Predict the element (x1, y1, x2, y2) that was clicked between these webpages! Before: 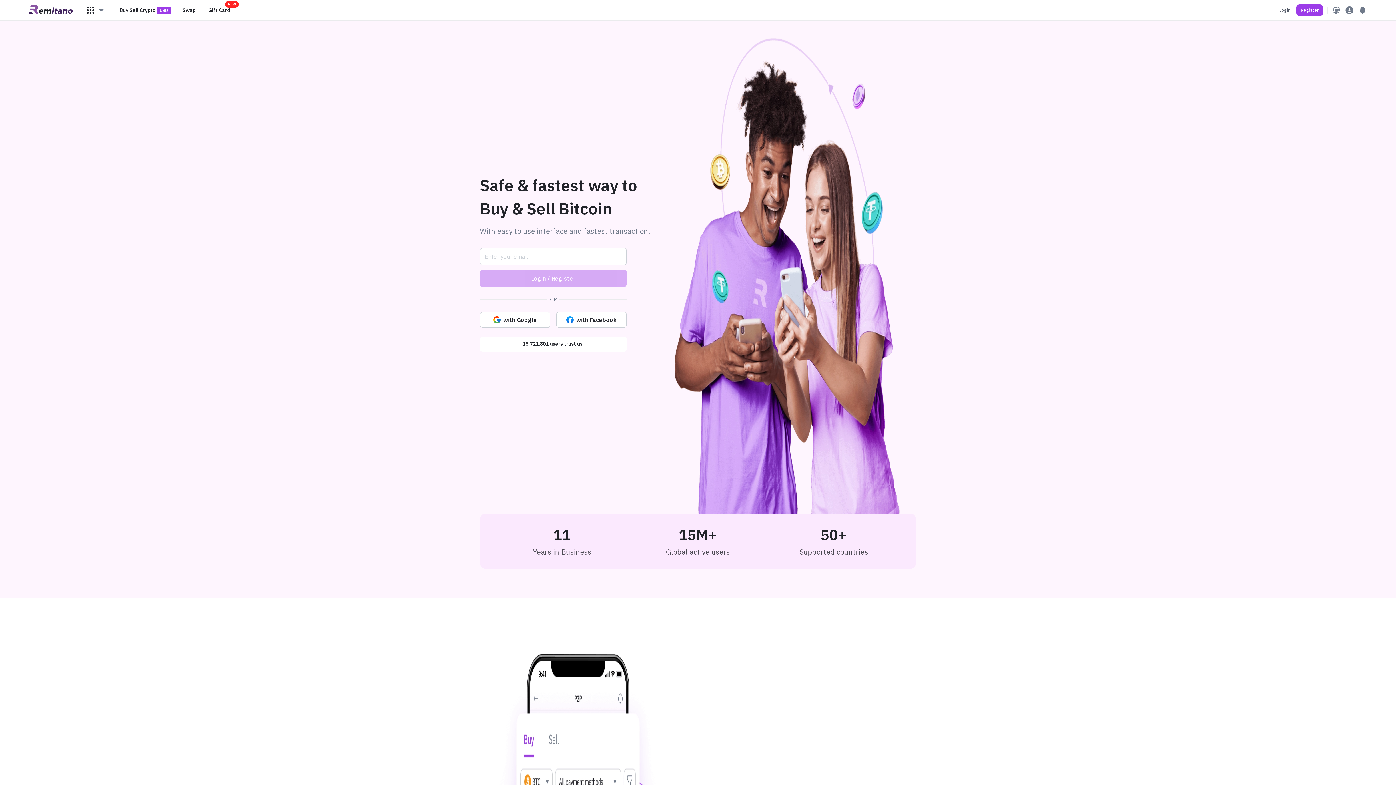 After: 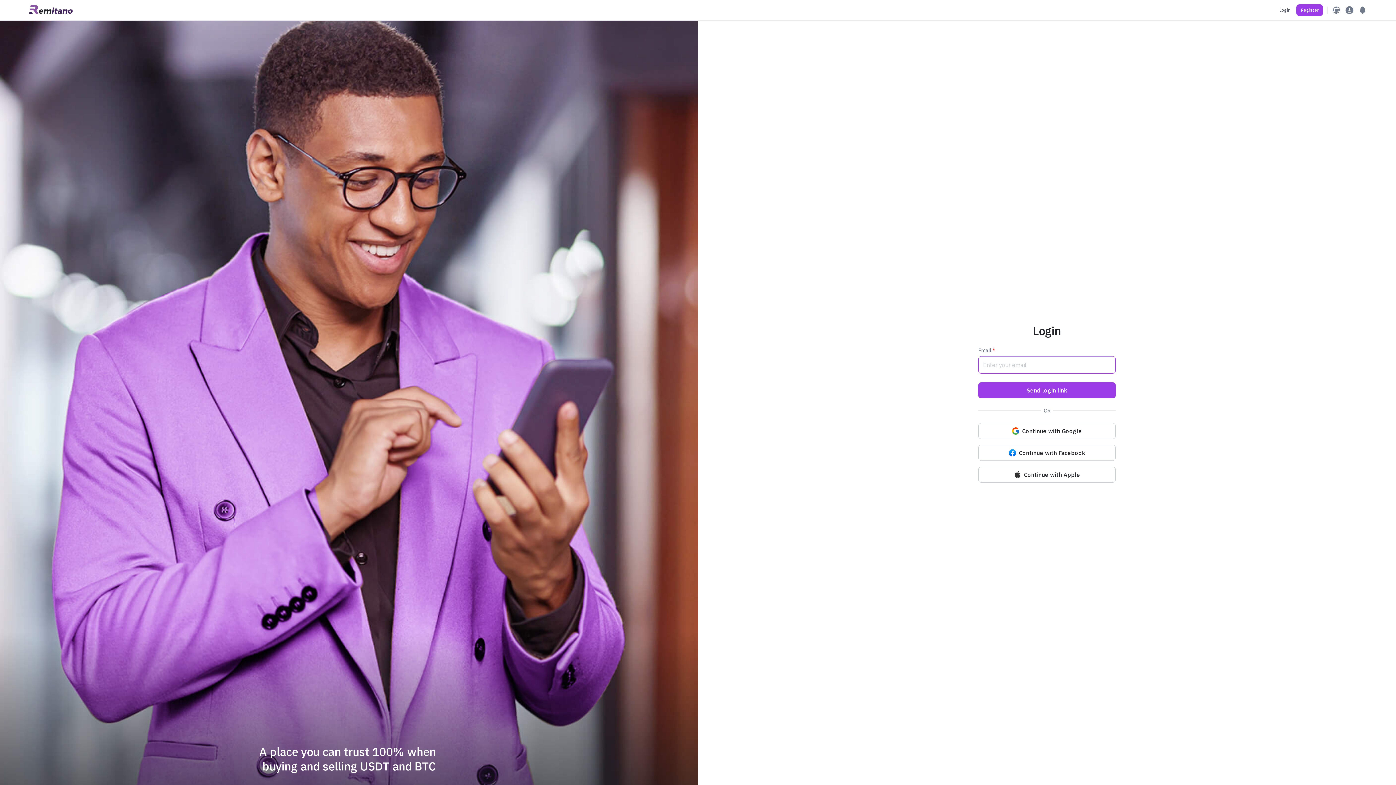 Action: label: Login bbox: (1284, 7, 1294, 13)